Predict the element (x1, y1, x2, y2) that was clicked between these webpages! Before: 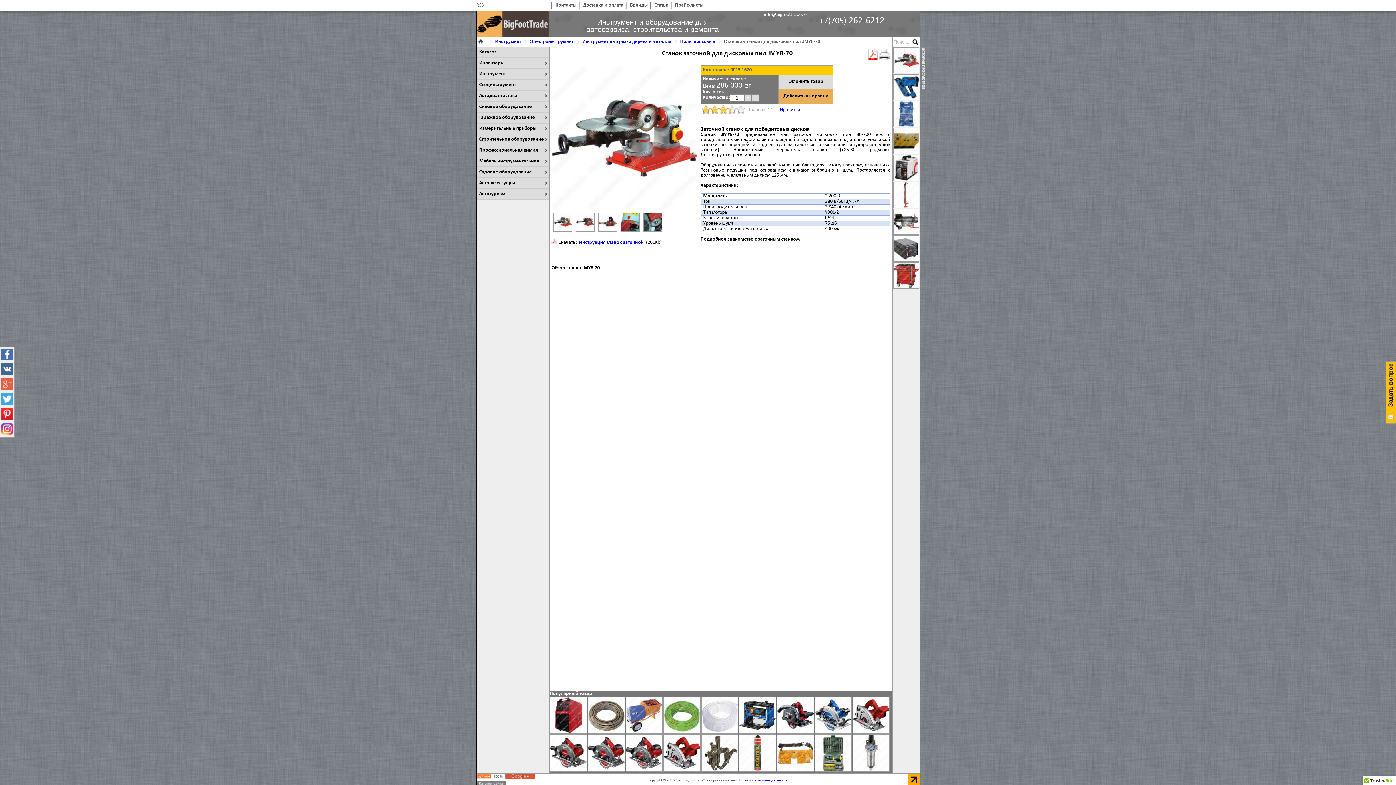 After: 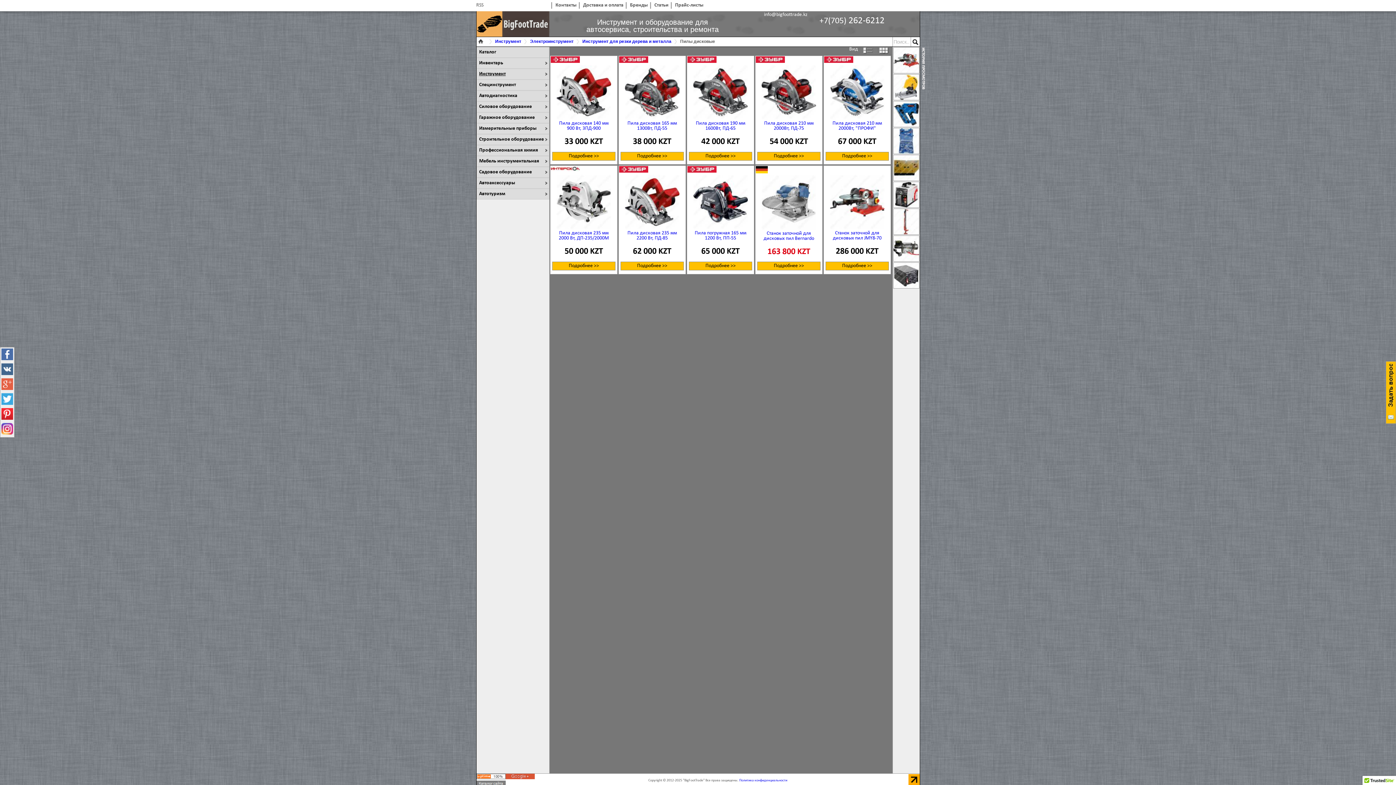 Action: label: Пилы дисковые bbox: (680, 38, 715, 44)